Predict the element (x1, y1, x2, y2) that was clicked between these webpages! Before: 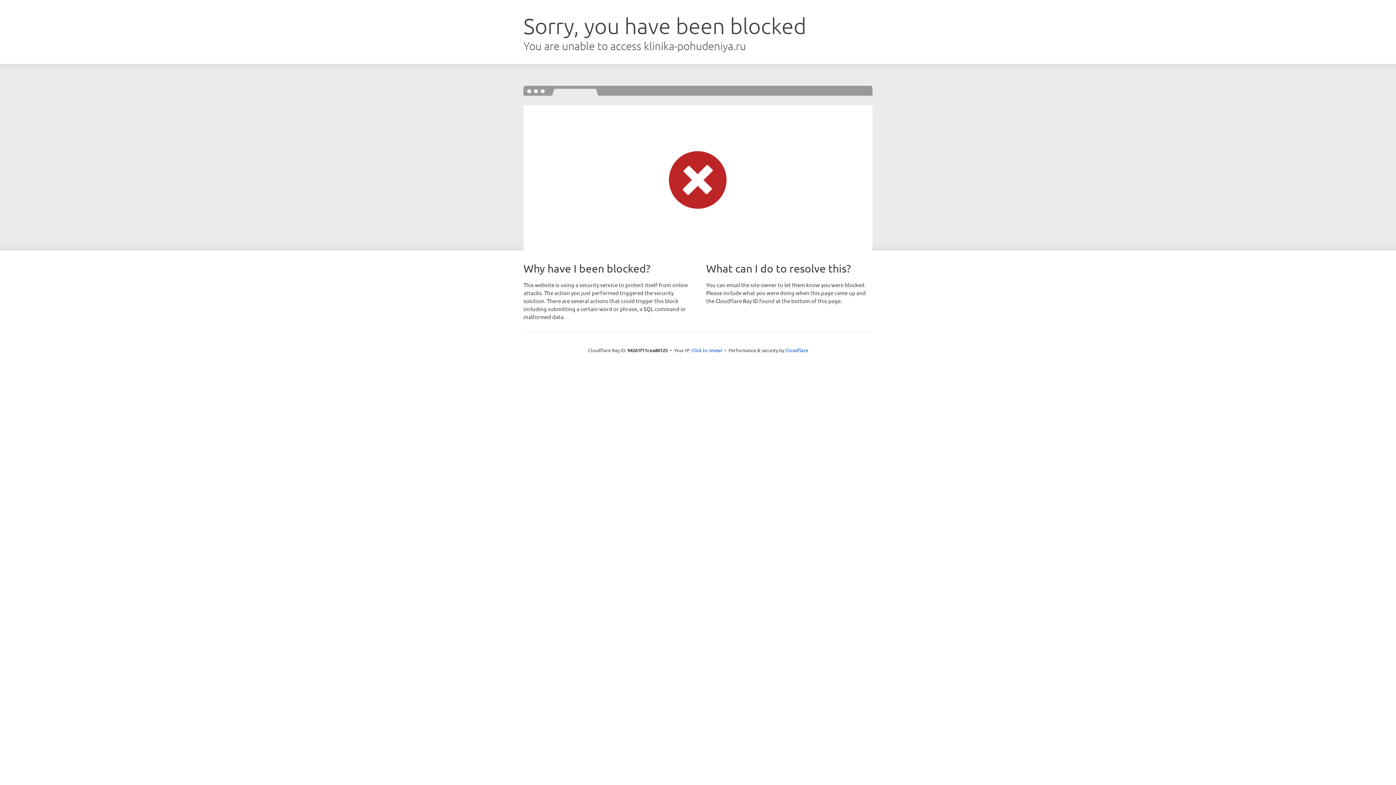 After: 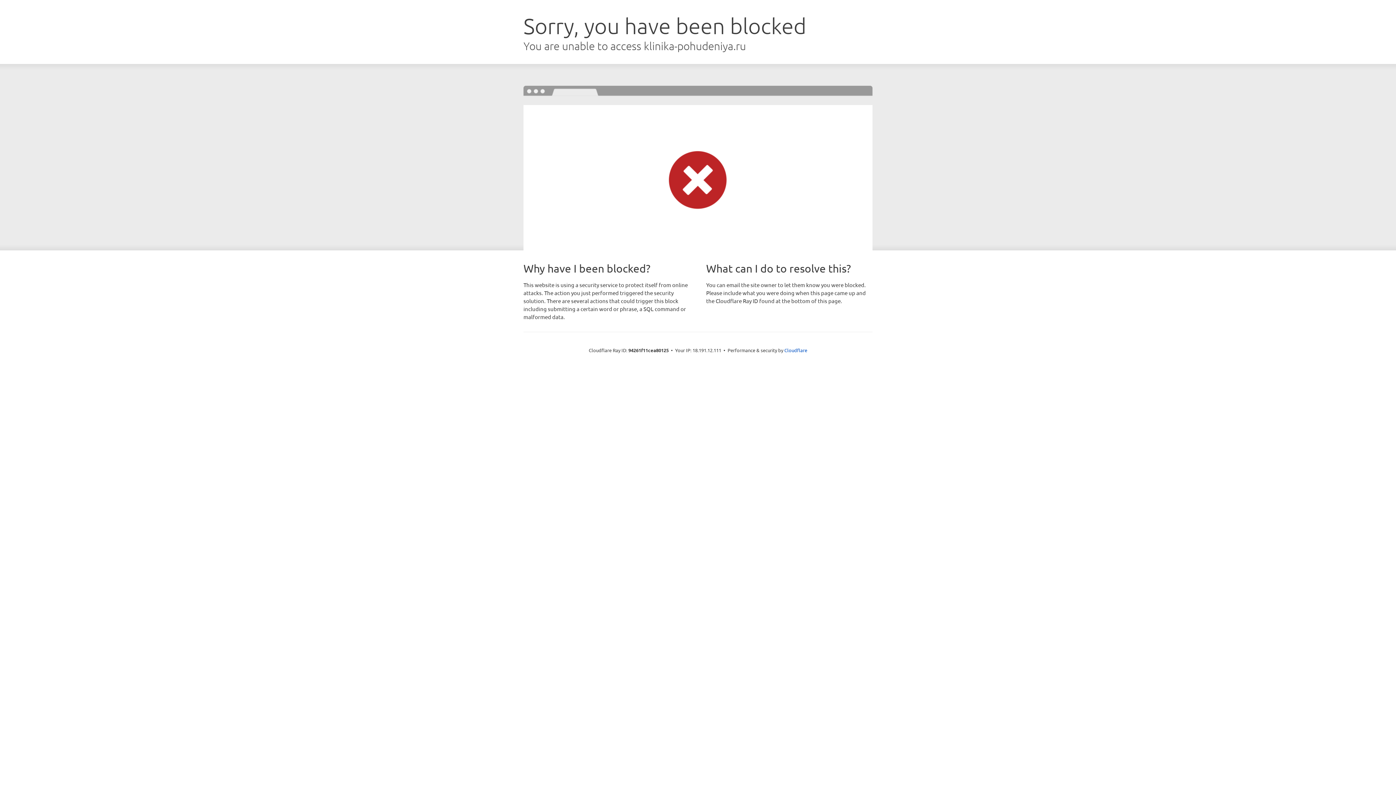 Action: label: Click to reveal bbox: (691, 346, 722, 353)